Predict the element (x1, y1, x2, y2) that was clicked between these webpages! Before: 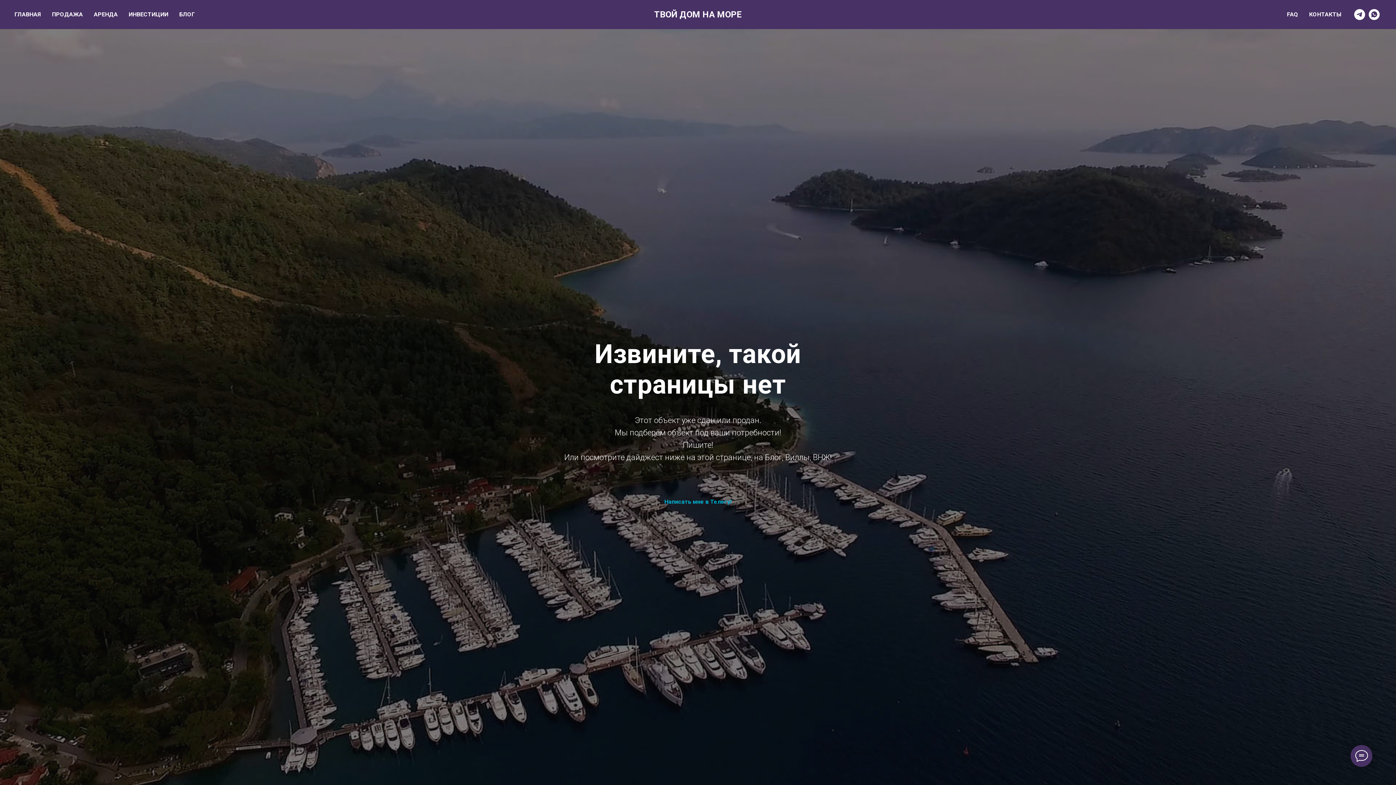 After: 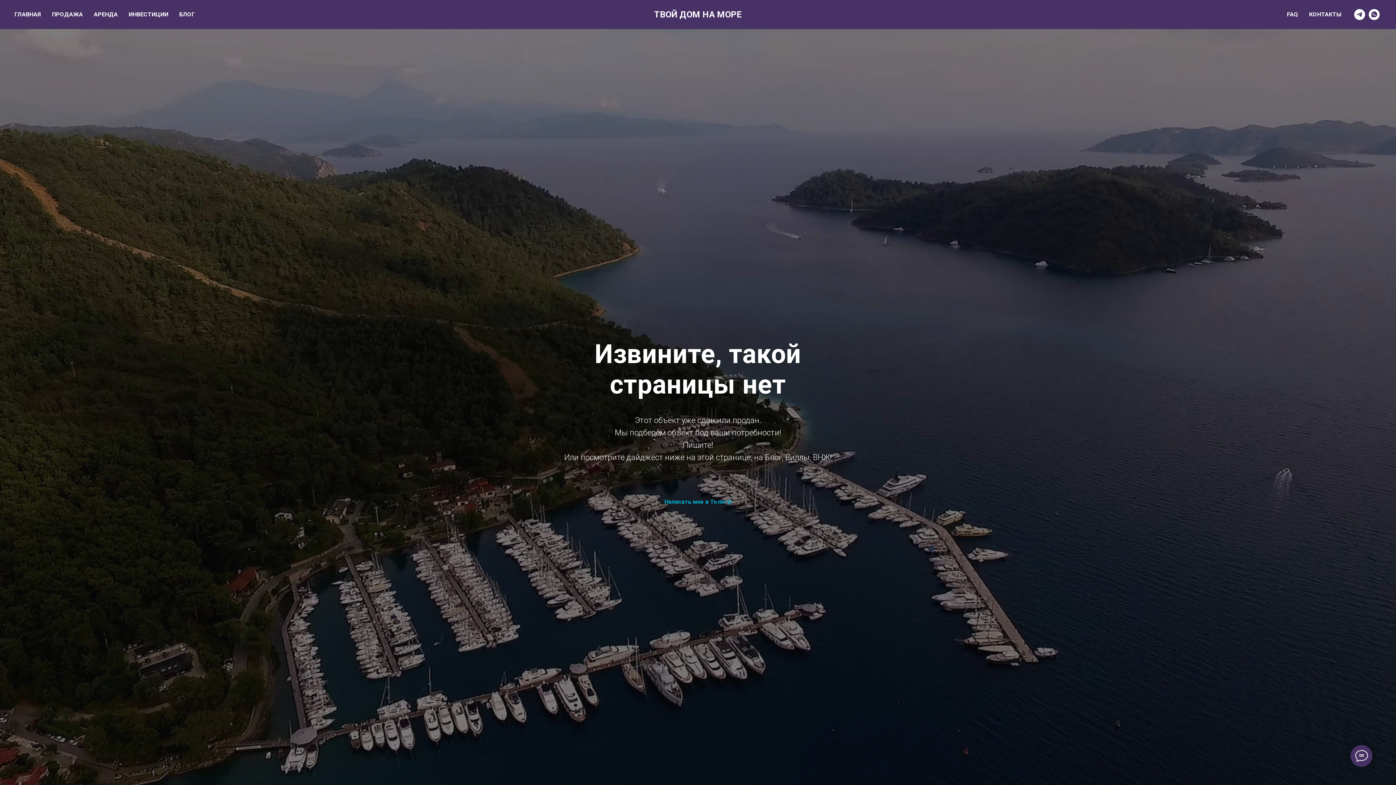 Action: label: whatsapp bbox: (1369, 9, 1380, 20)